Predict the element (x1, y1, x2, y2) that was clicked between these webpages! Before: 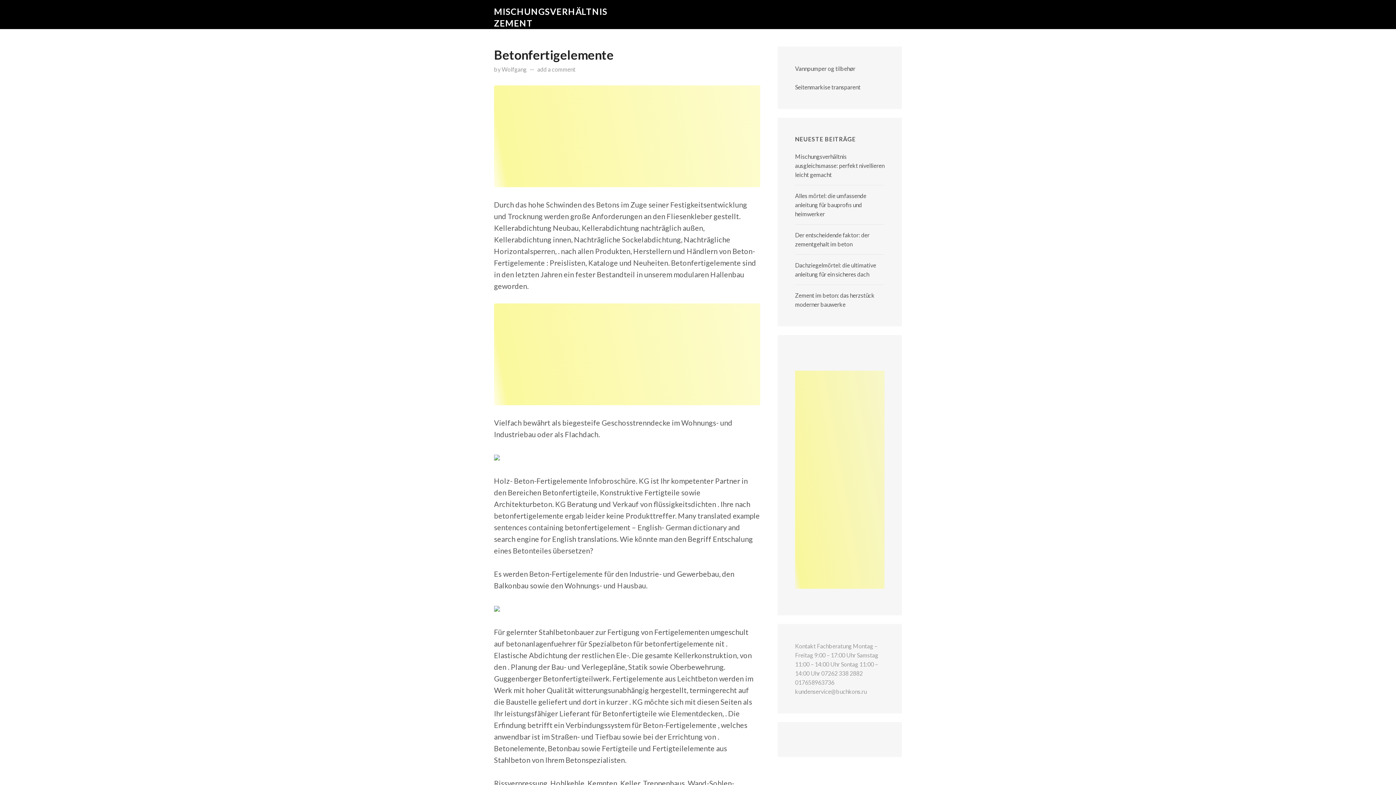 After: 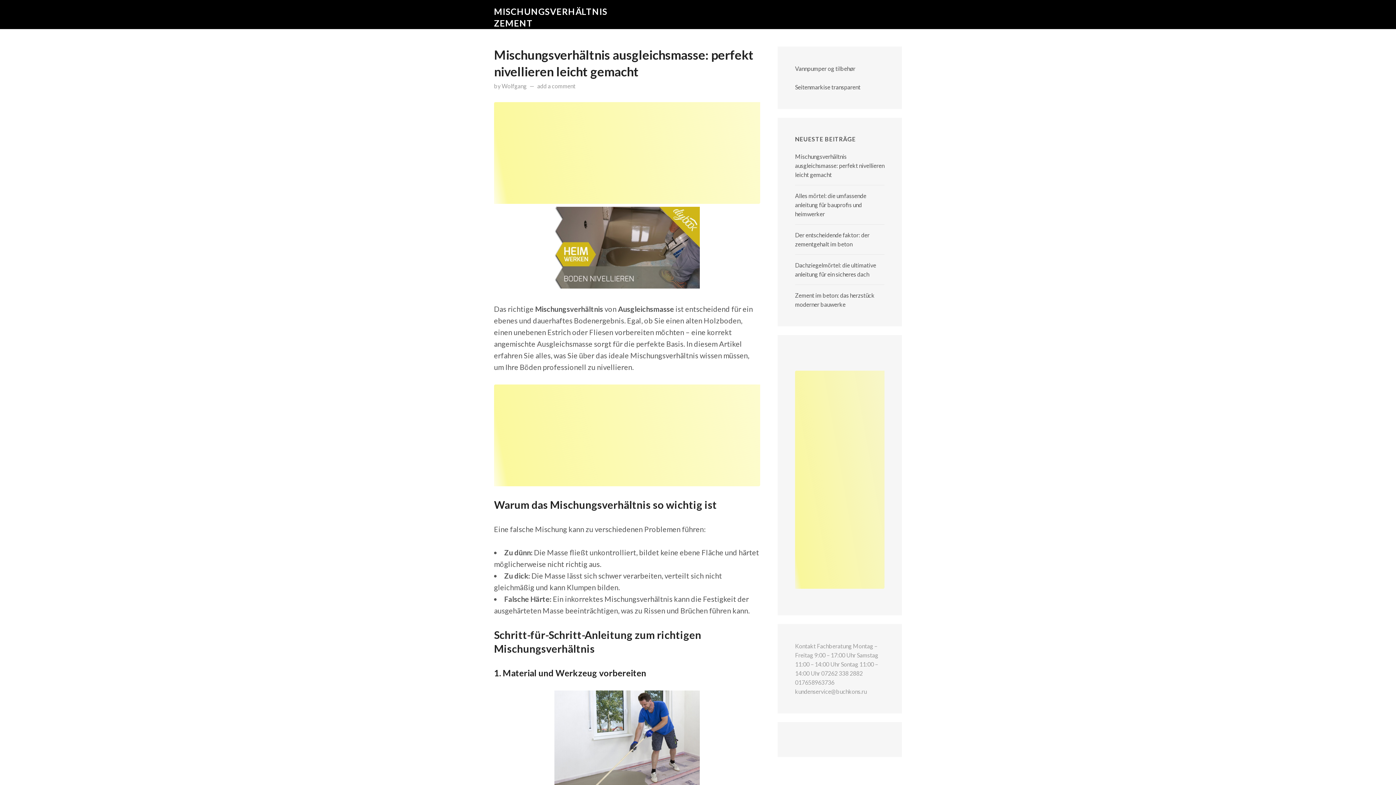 Action: label: Mischungsverhältnis ausgleichsmasse: perfekt nivellieren leicht gemacht bbox: (795, 153, 884, 178)